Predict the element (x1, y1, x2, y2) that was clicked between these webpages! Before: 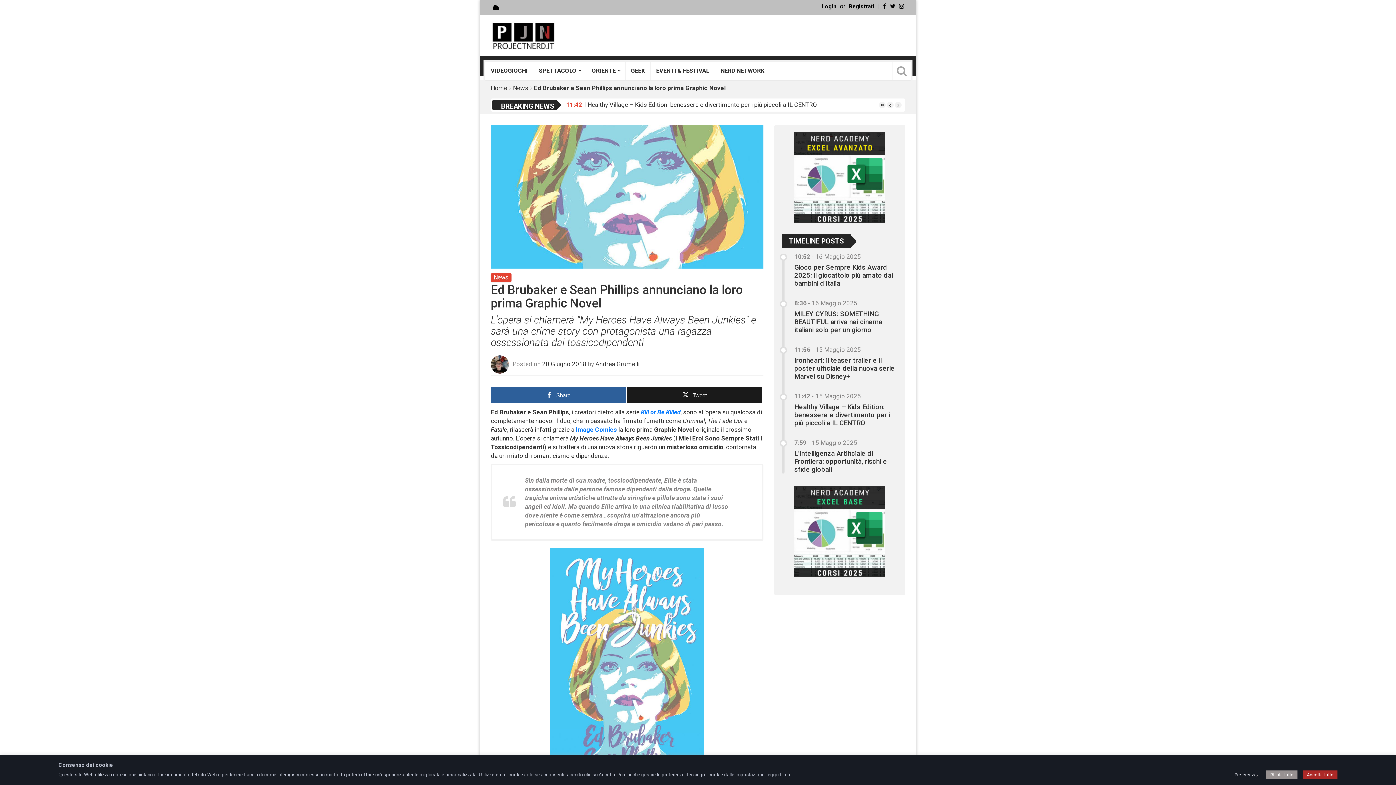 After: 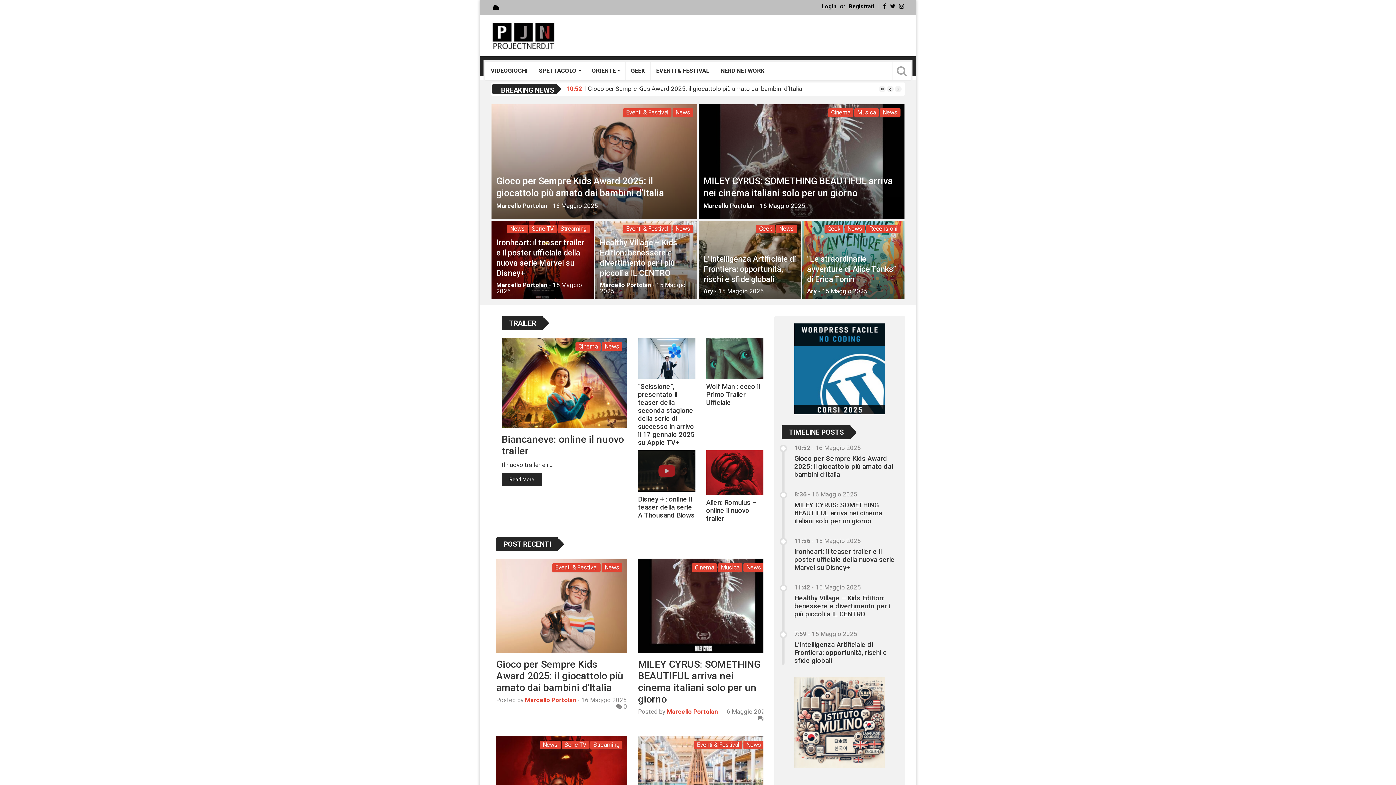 Action: bbox: (490, 84, 507, 91) label: Home